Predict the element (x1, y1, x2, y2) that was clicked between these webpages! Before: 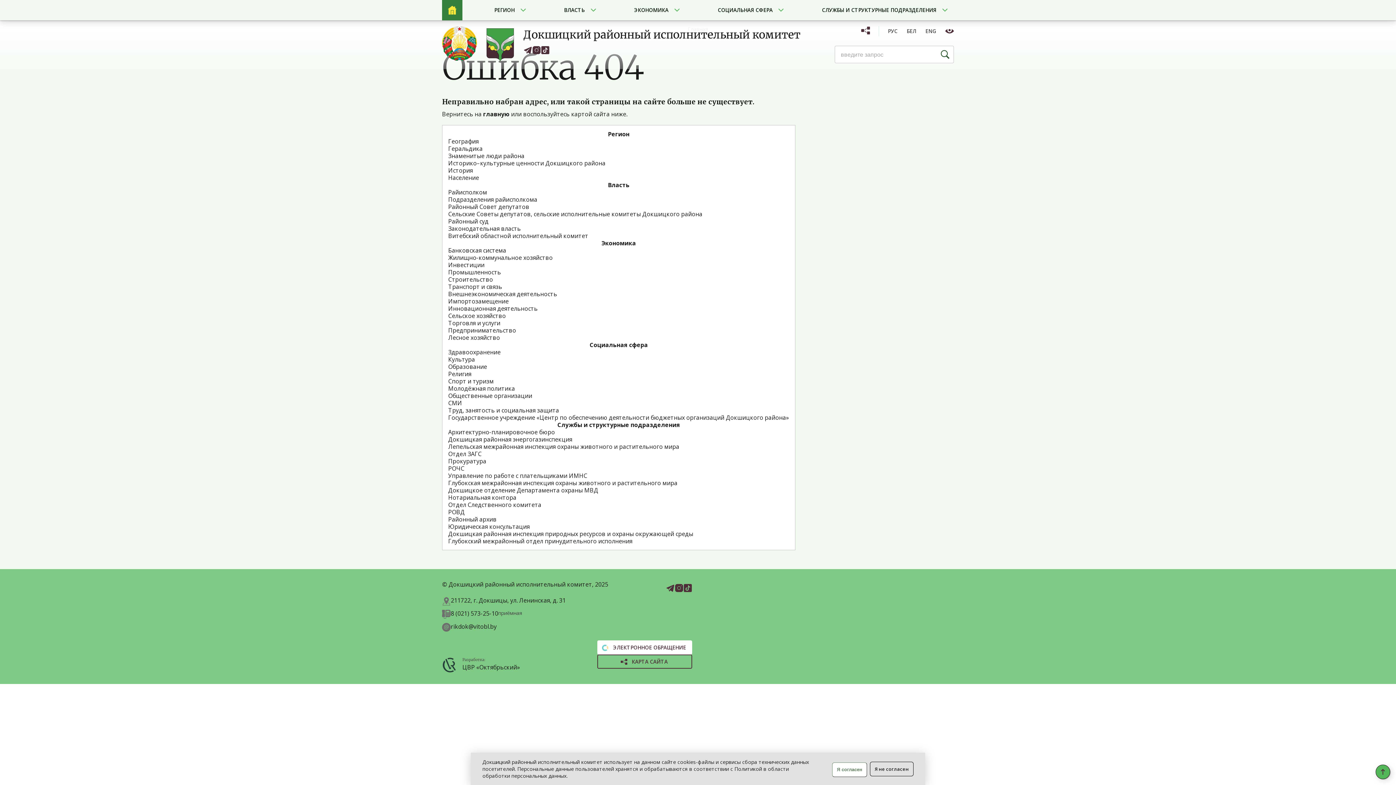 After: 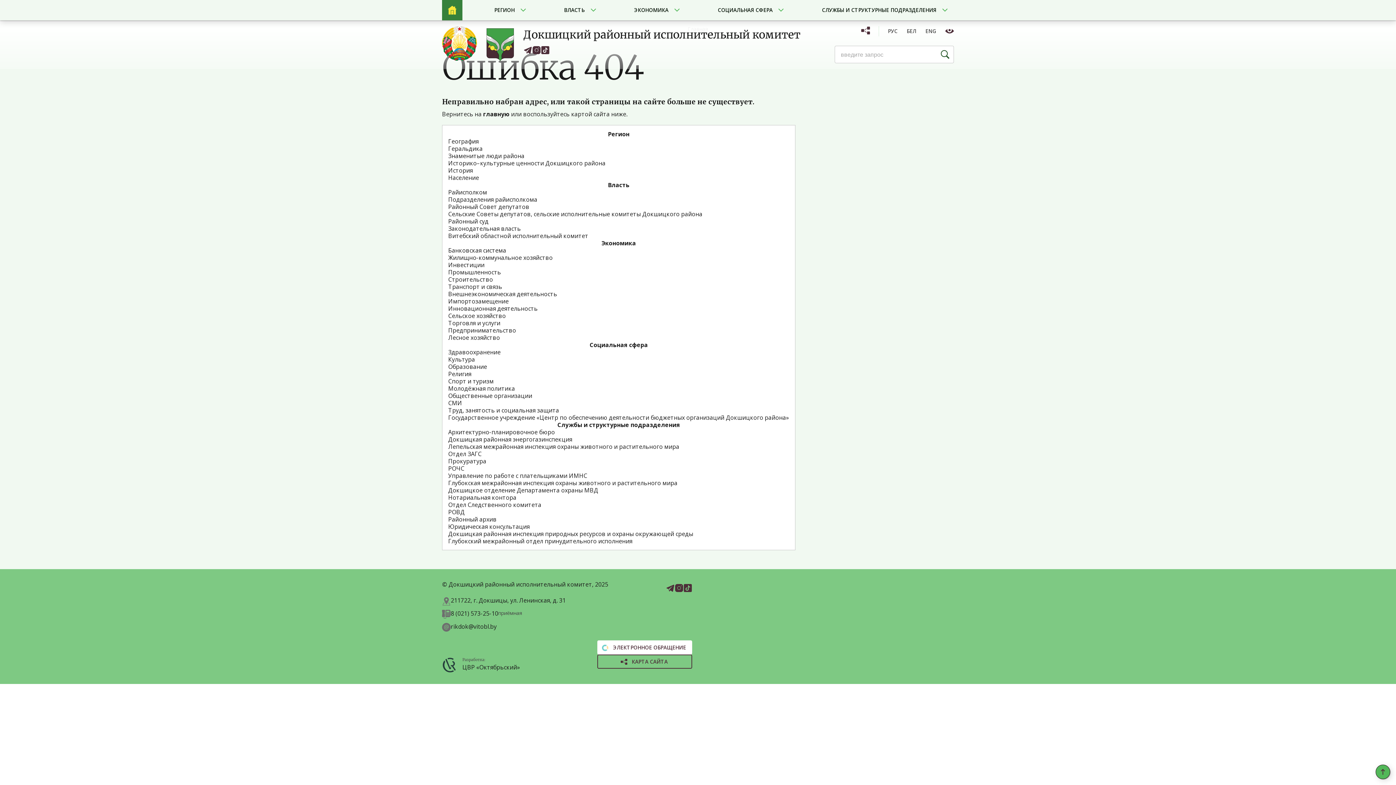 Action: bbox: (832, 762, 867, 777) label: Я согласен